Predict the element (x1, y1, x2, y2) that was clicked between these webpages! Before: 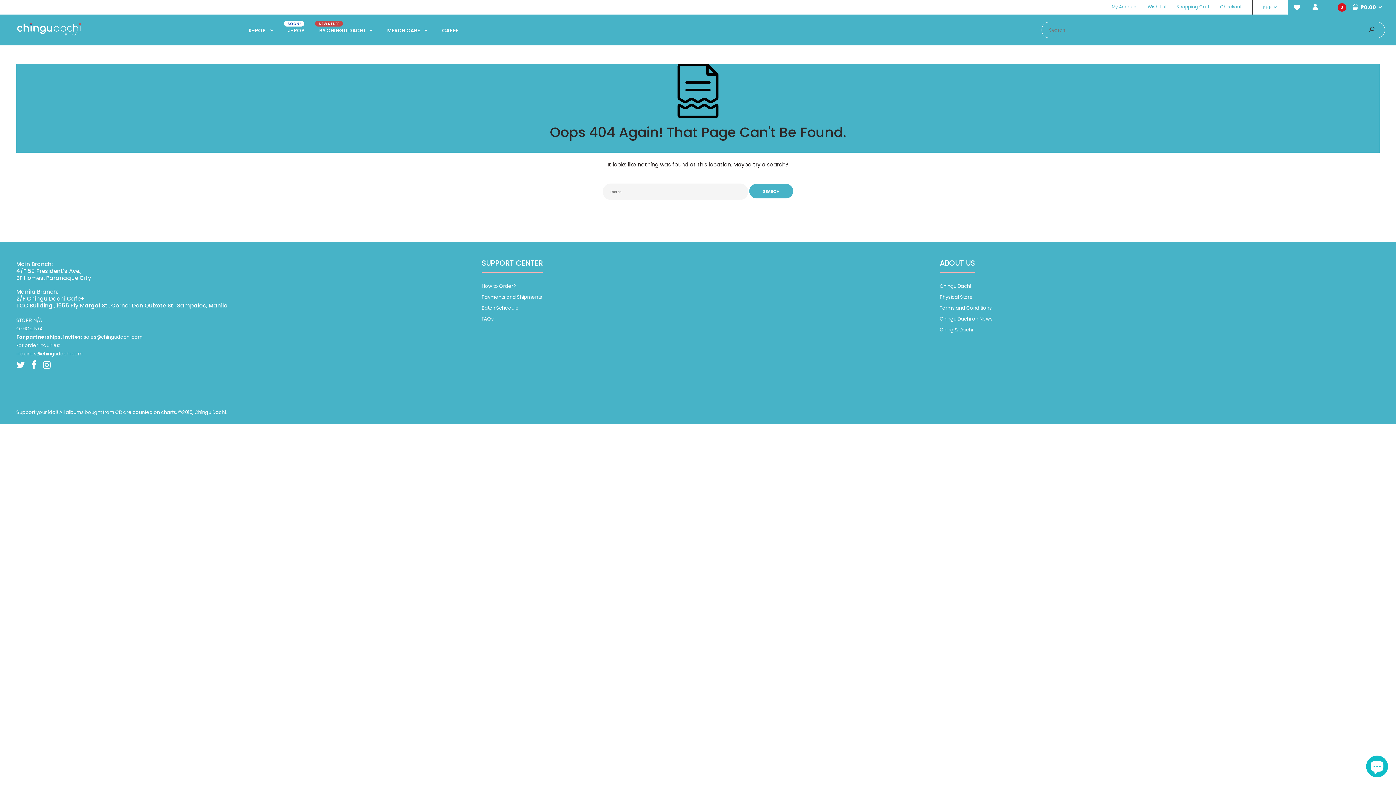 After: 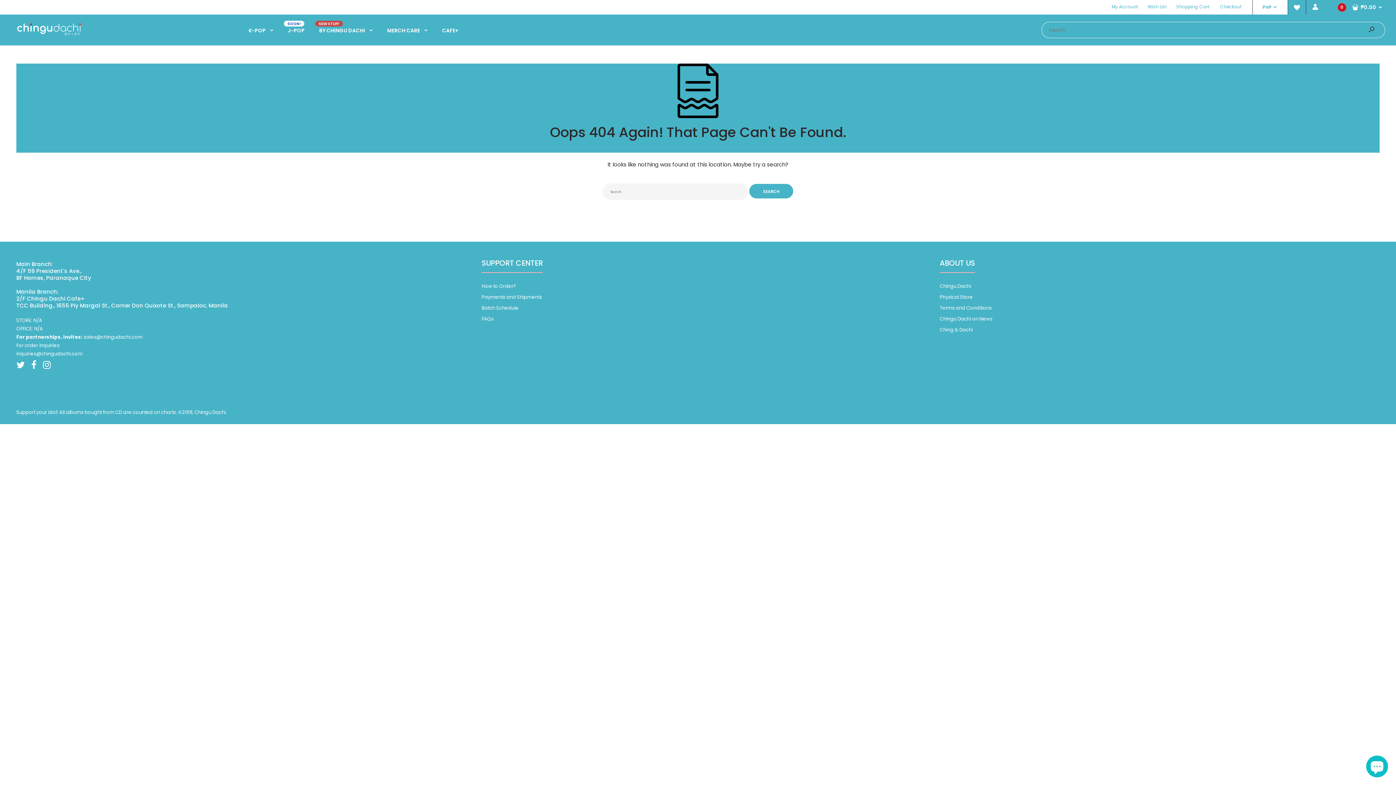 Action: bbox: (42, 358, 50, 371)